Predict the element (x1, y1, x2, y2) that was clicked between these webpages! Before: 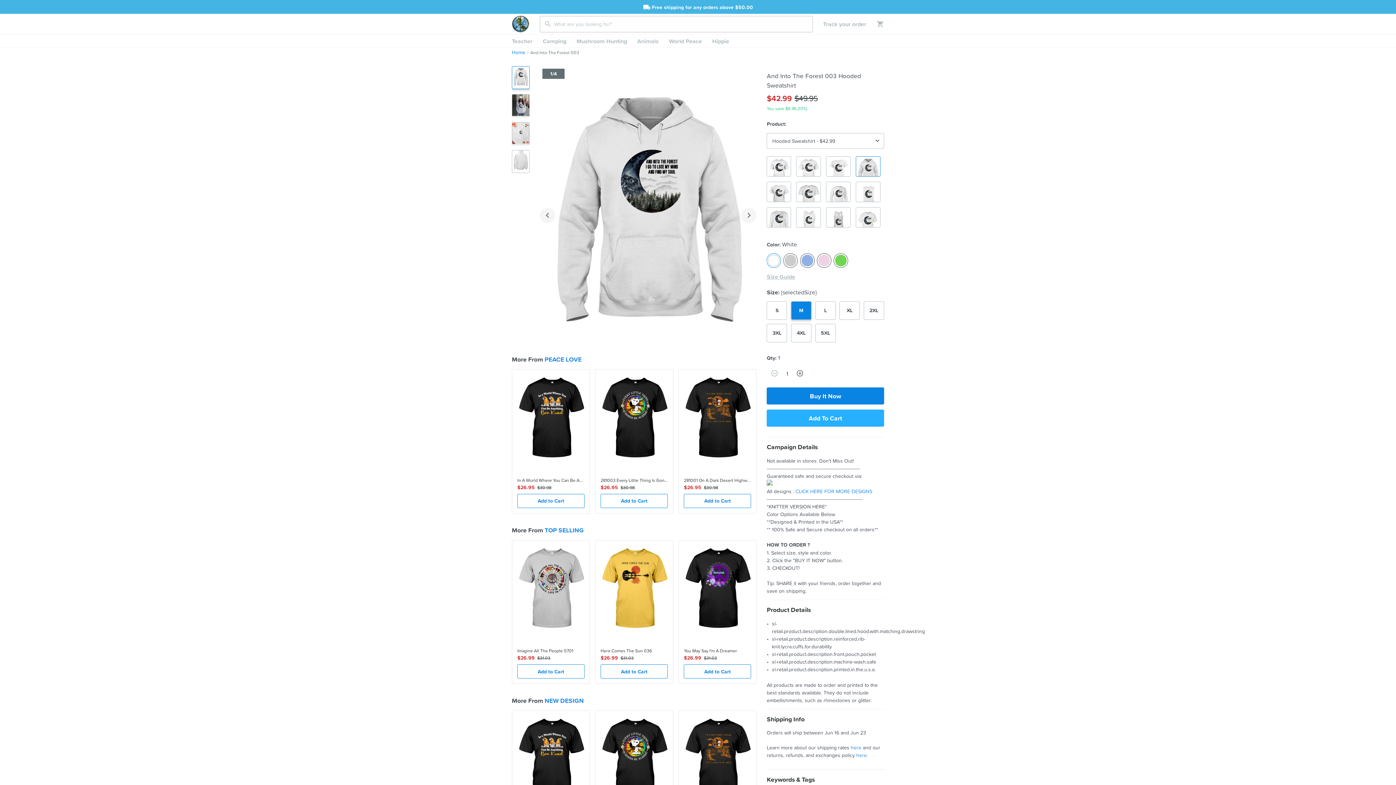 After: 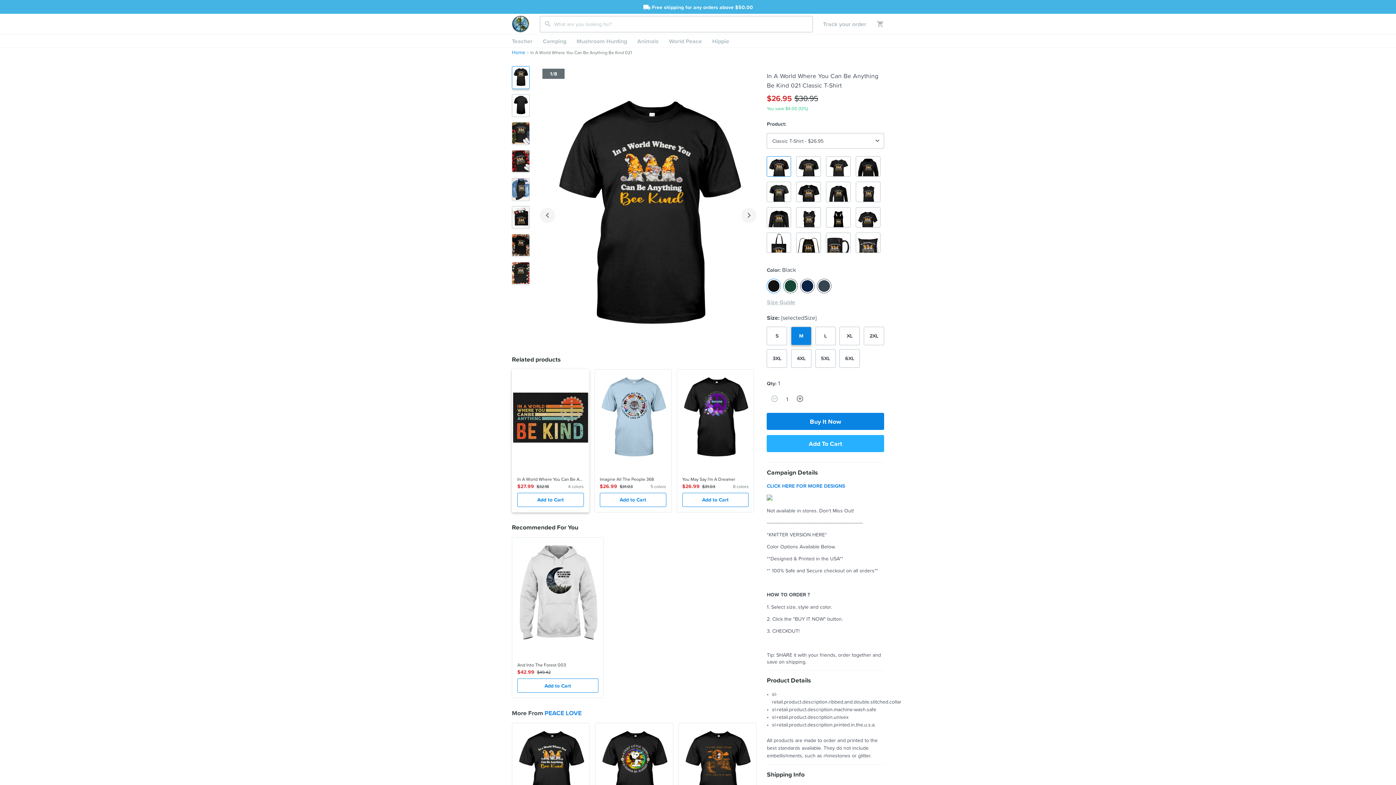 Action: label:  
In A World Where You Can Be Anything Be Kind 021
$26.95
$30.98
Add to Cart bbox: (512, 369, 590, 513)